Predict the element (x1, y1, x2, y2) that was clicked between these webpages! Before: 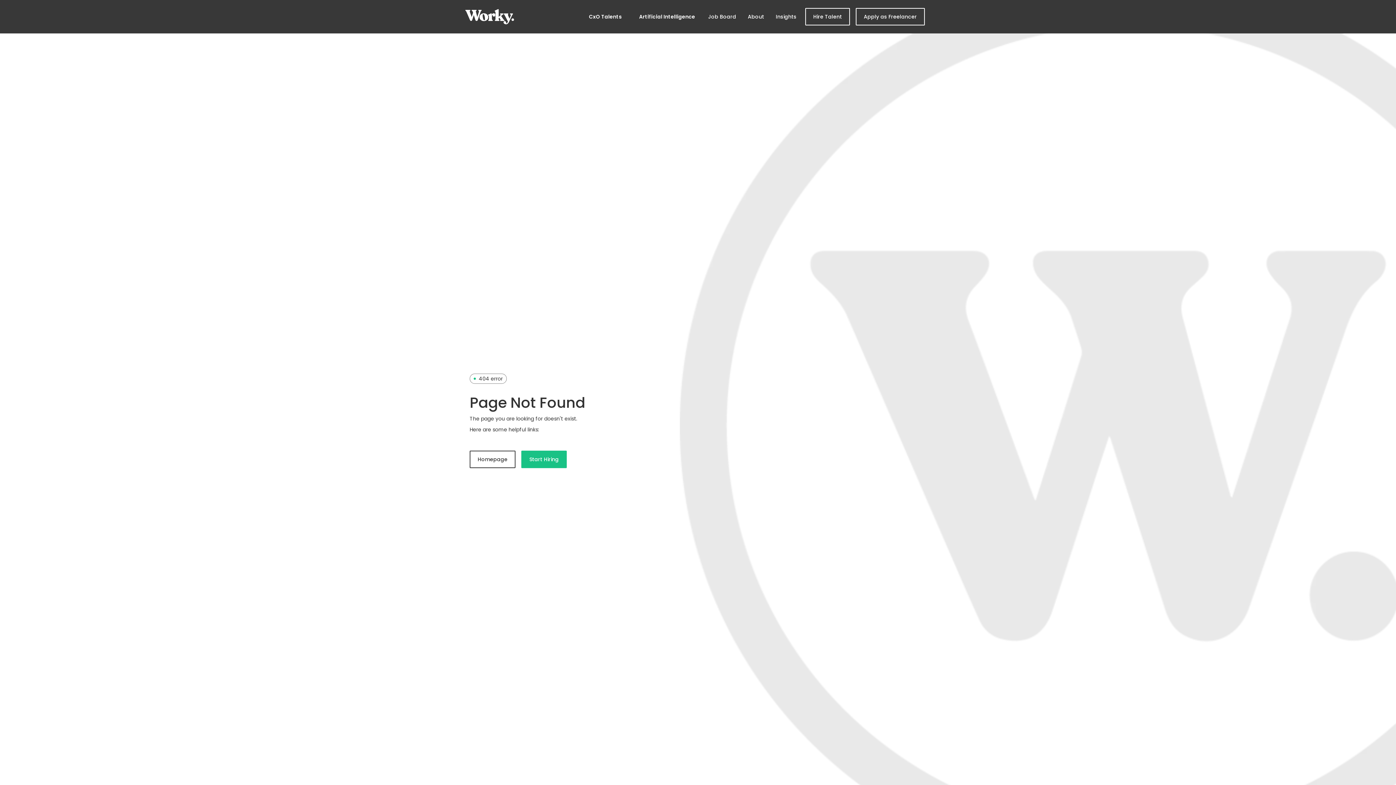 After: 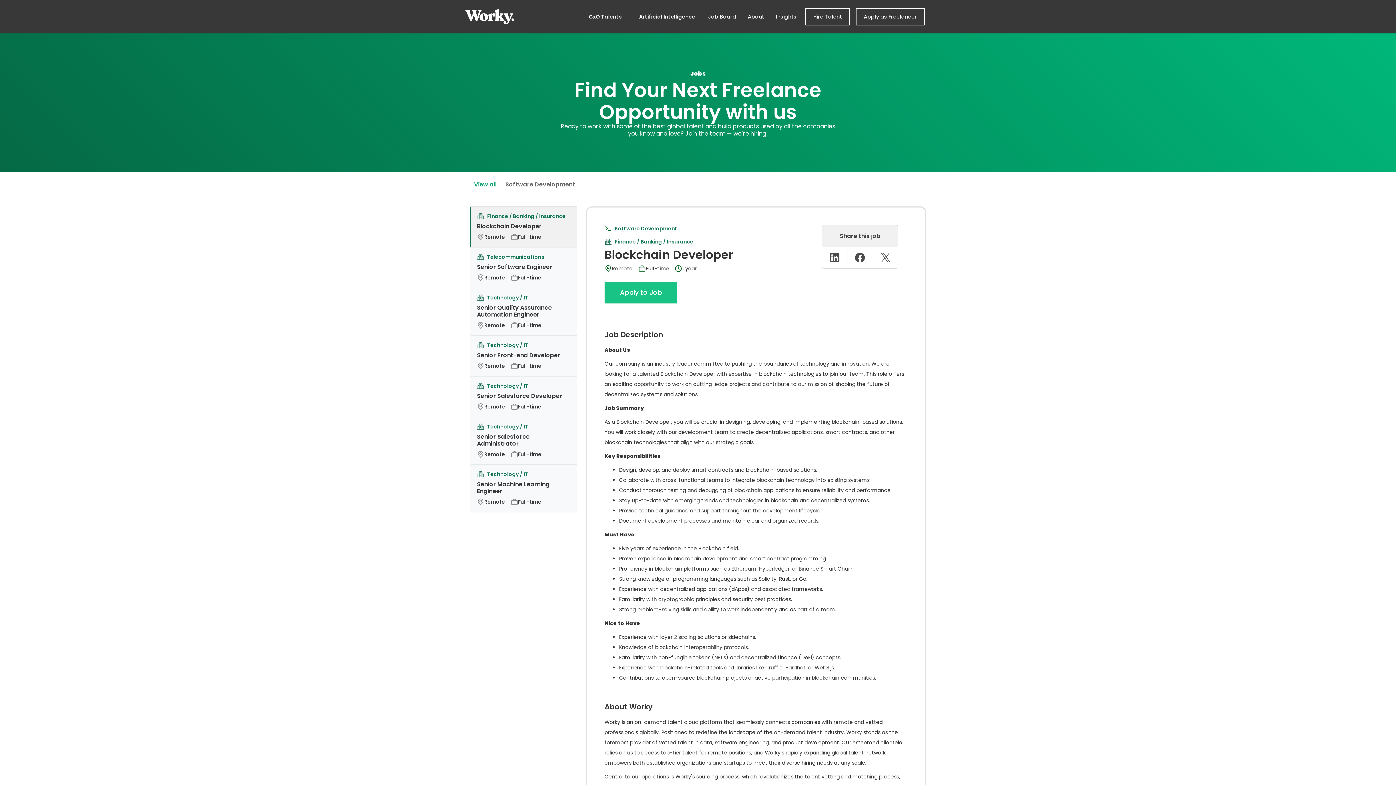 Action: bbox: (705, 8, 739, 25) label: worky Job Board